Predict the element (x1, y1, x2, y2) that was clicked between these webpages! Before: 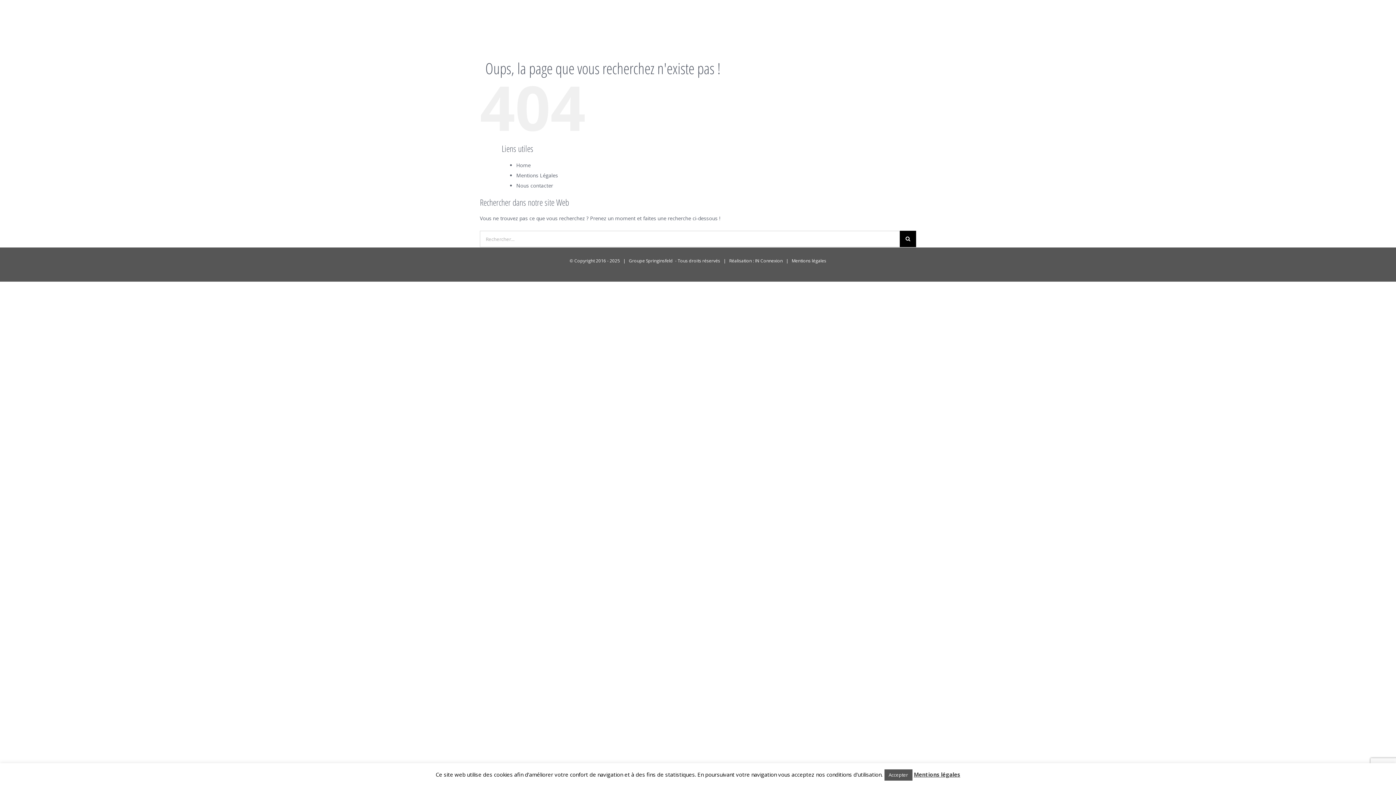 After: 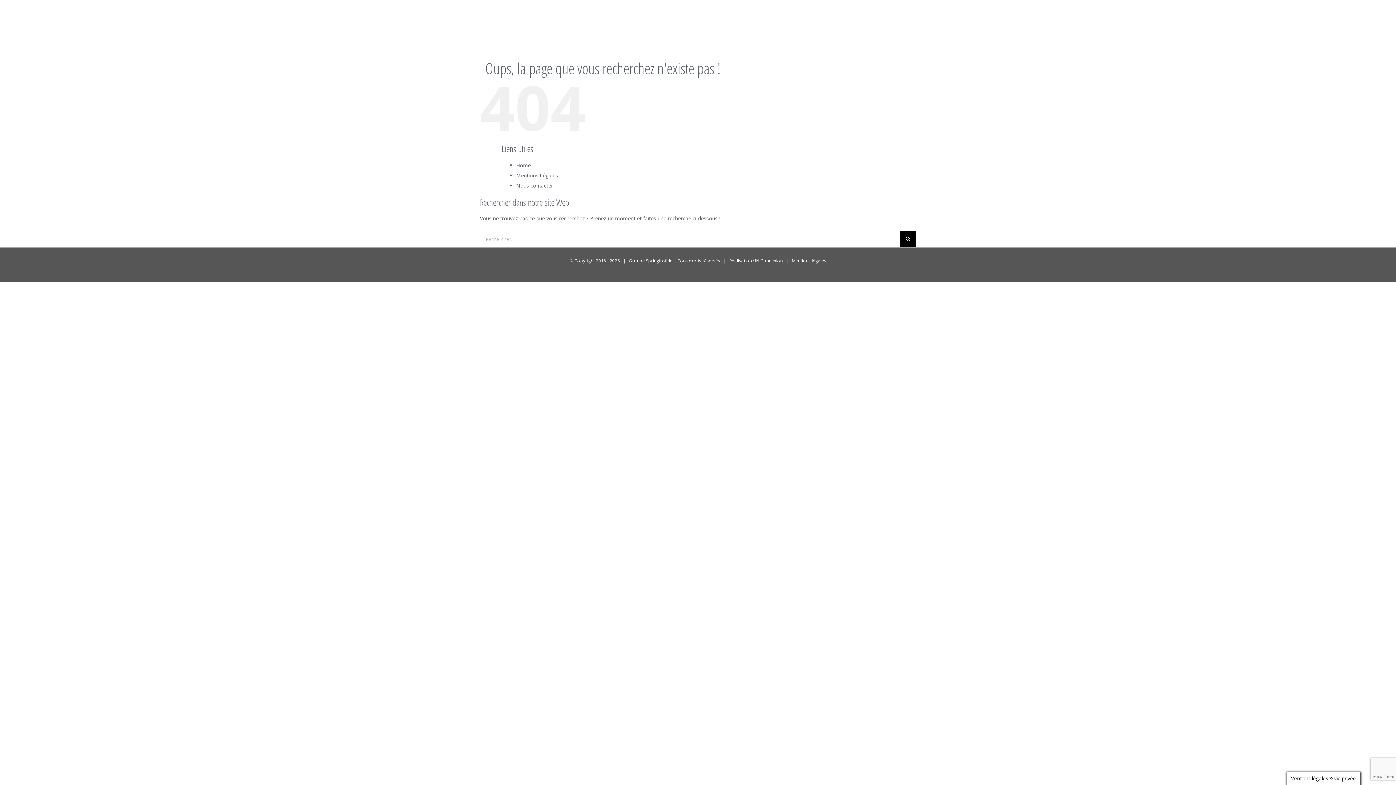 Action: bbox: (884, 769, 912, 781) label: Accepter